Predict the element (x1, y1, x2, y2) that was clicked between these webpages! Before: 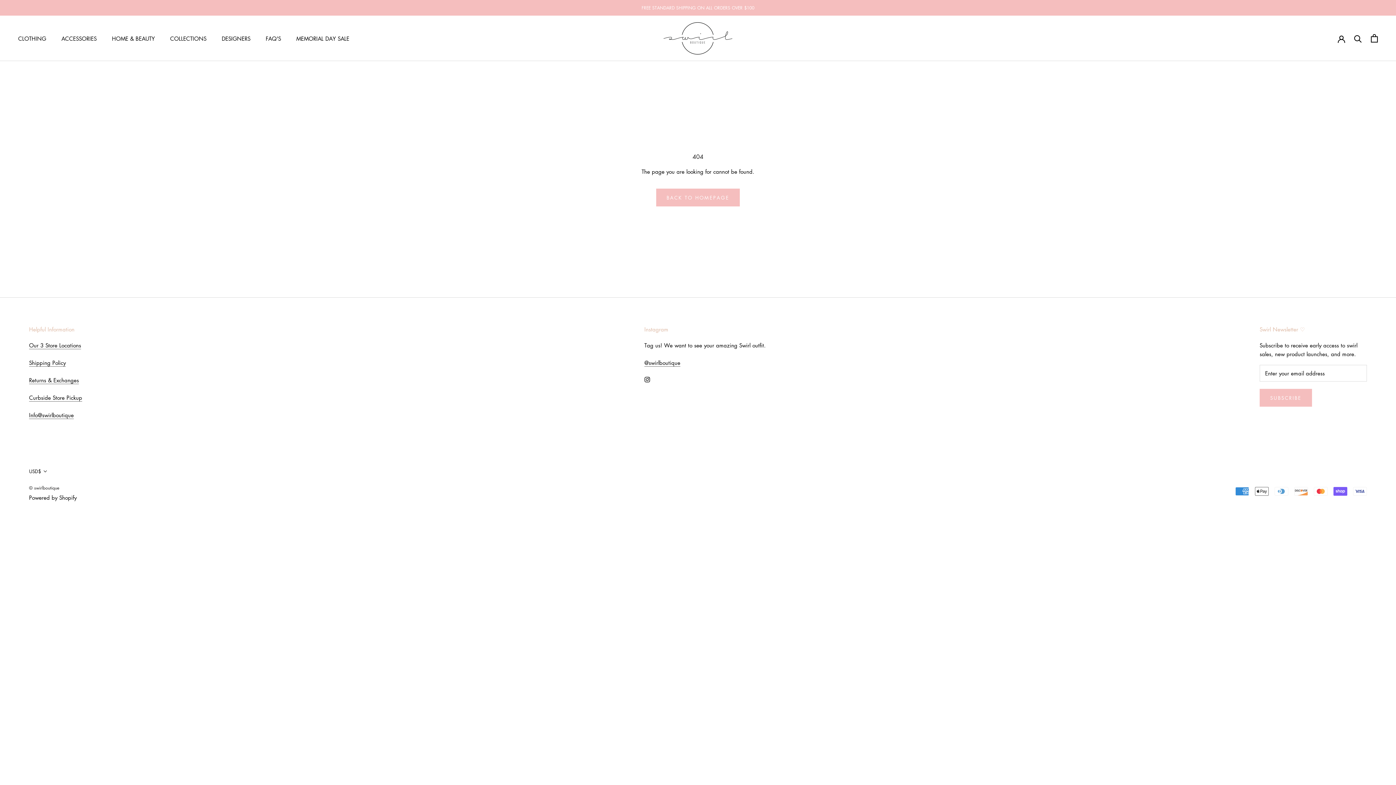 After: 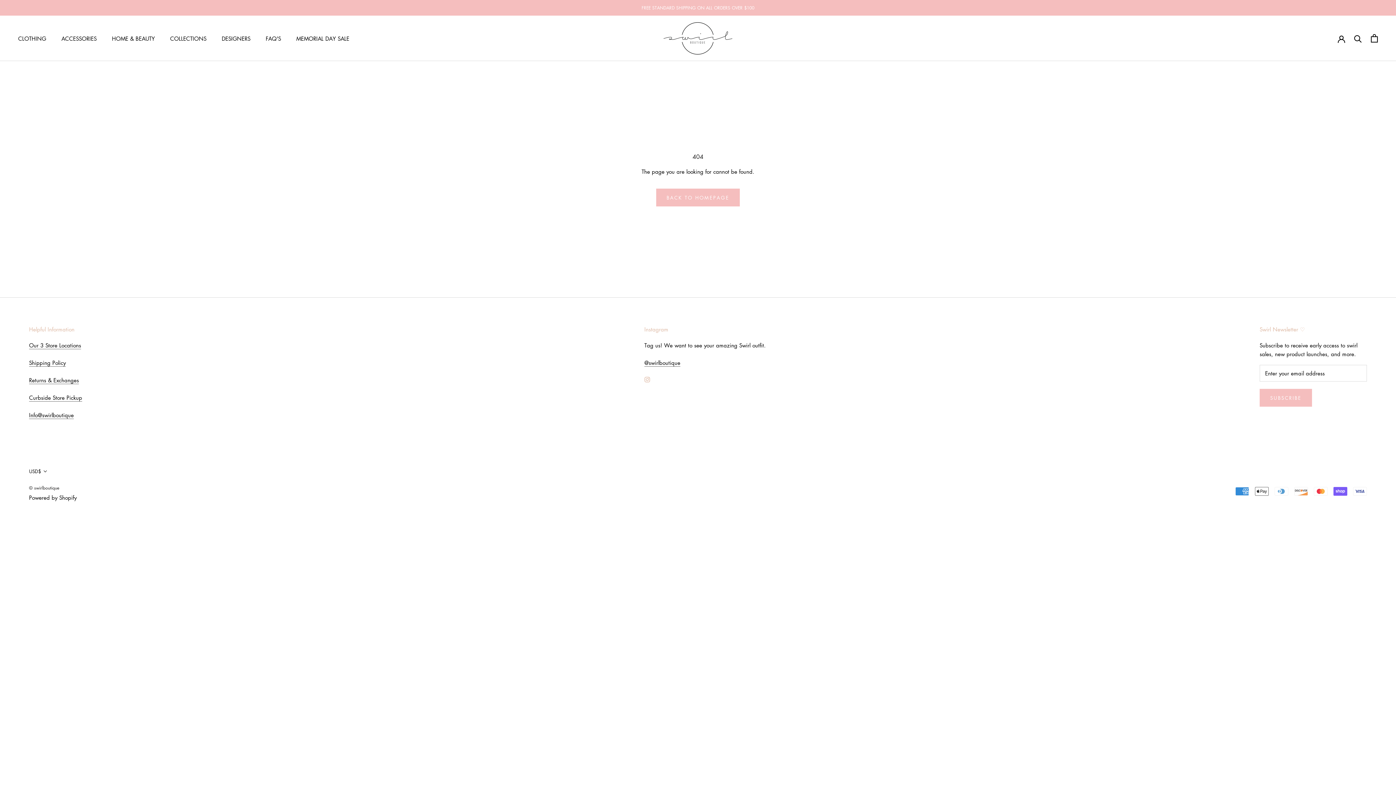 Action: label: Instagram bbox: (644, 374, 650, 383)